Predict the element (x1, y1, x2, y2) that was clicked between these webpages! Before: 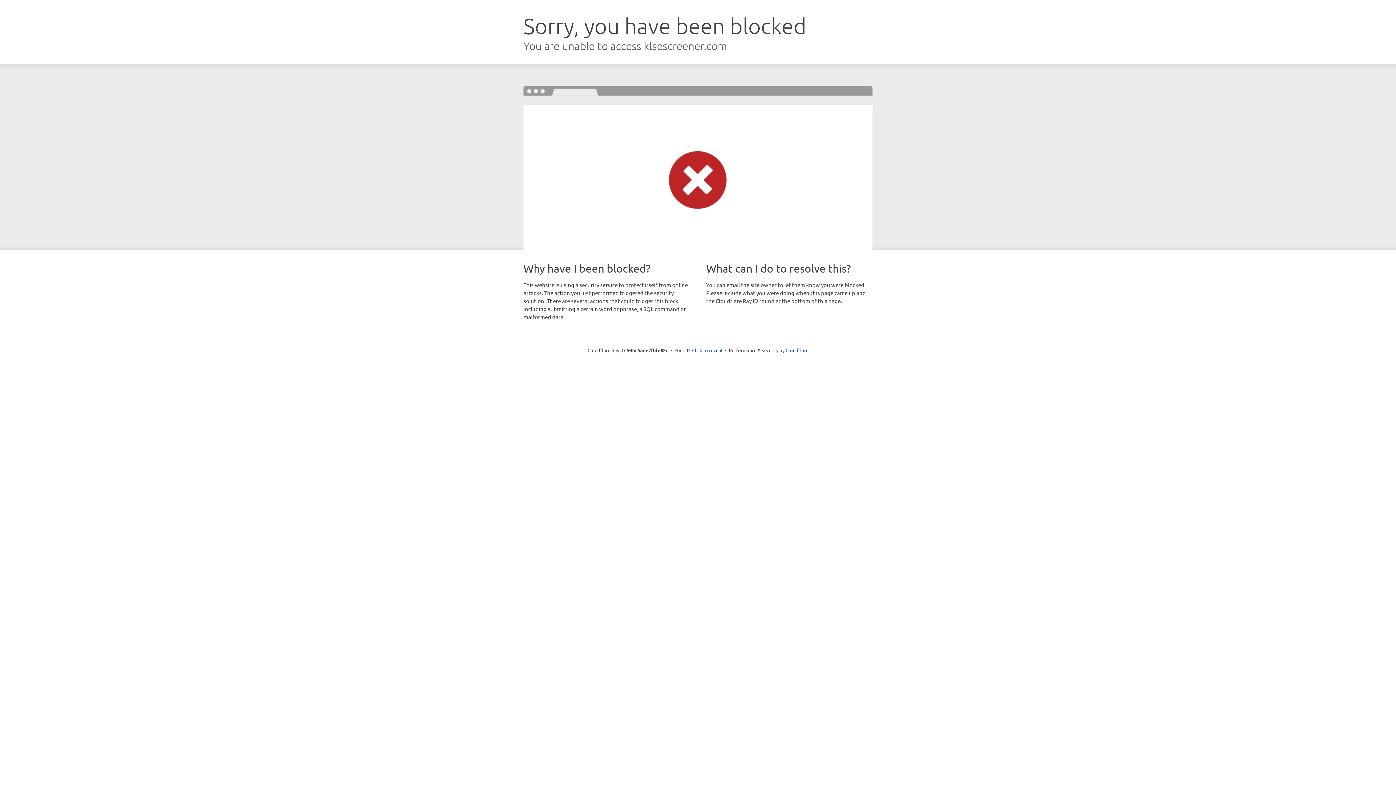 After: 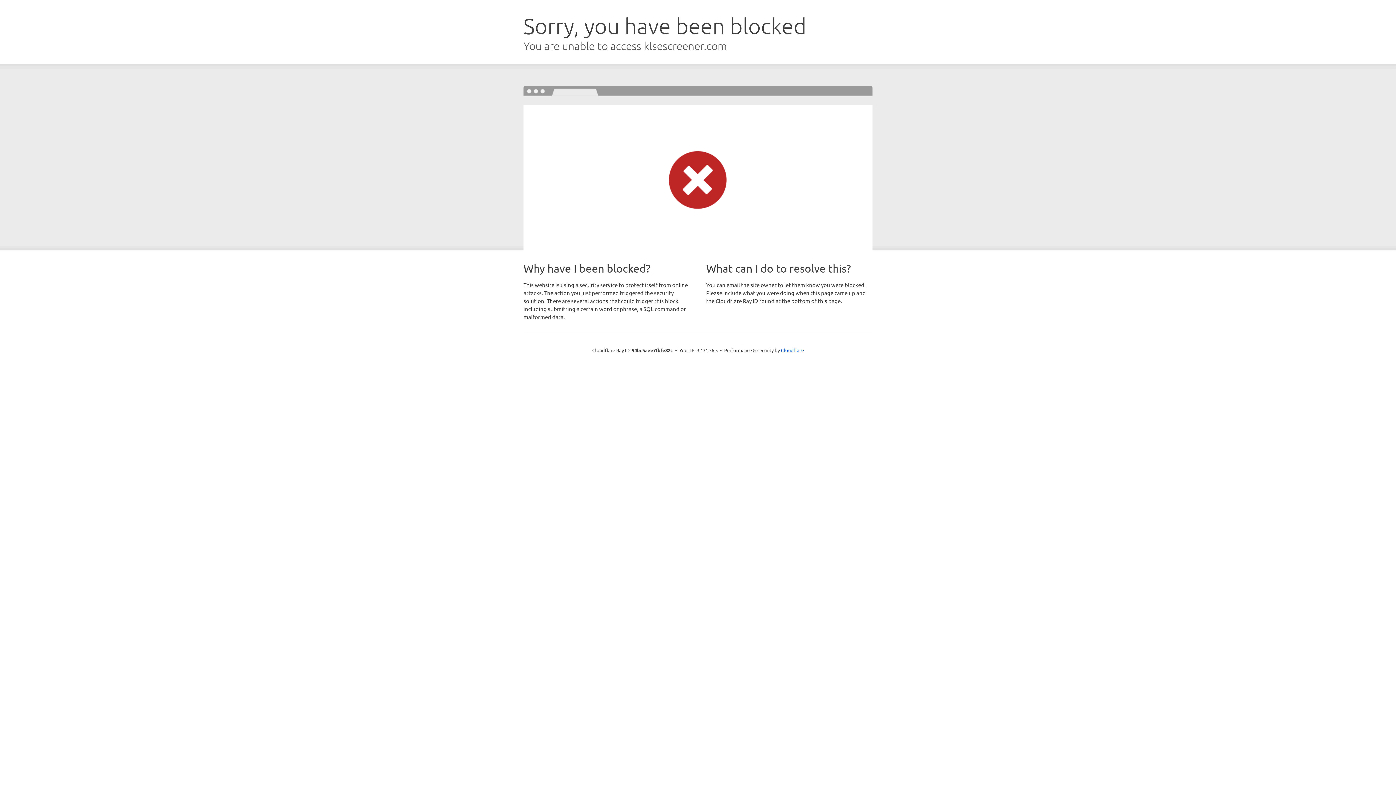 Action: bbox: (692, 346, 722, 353) label: Click to reveal